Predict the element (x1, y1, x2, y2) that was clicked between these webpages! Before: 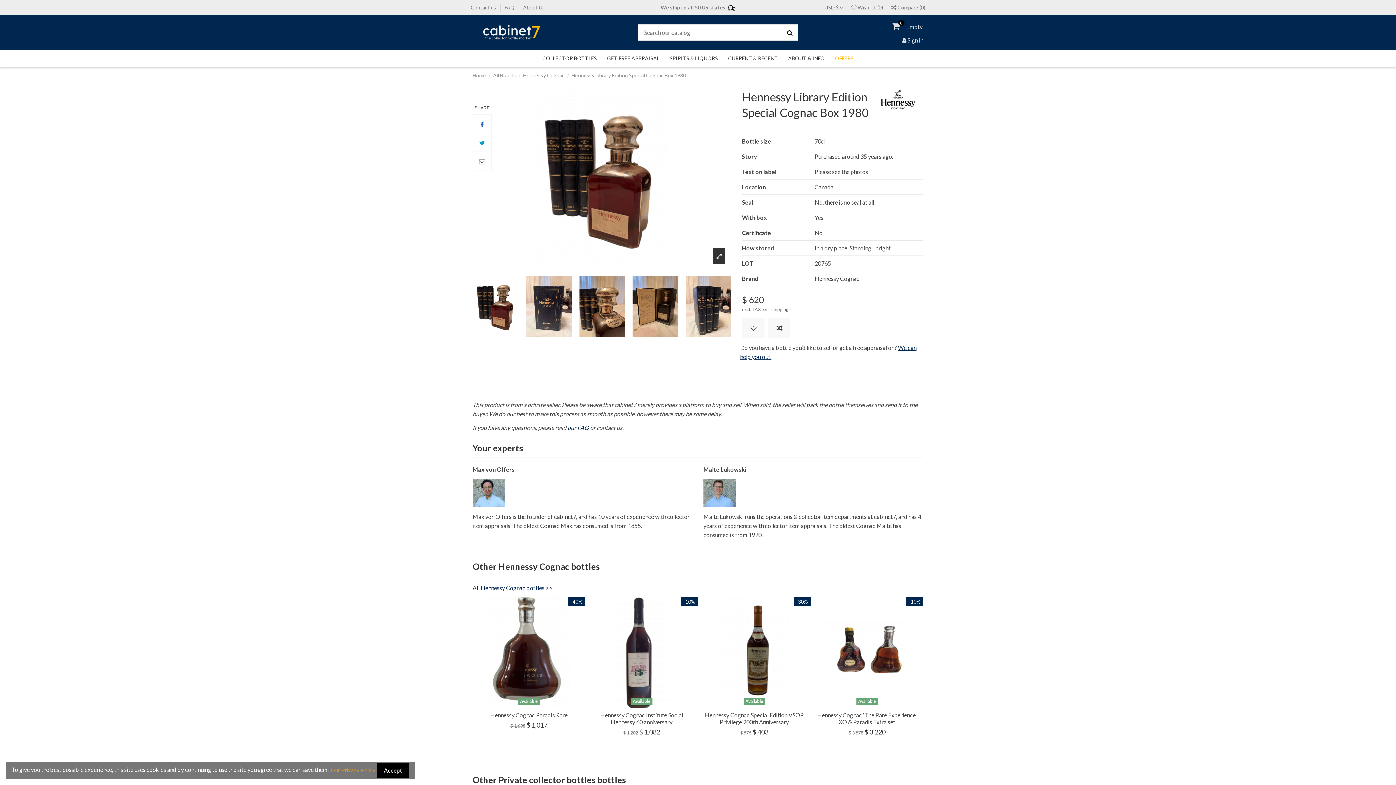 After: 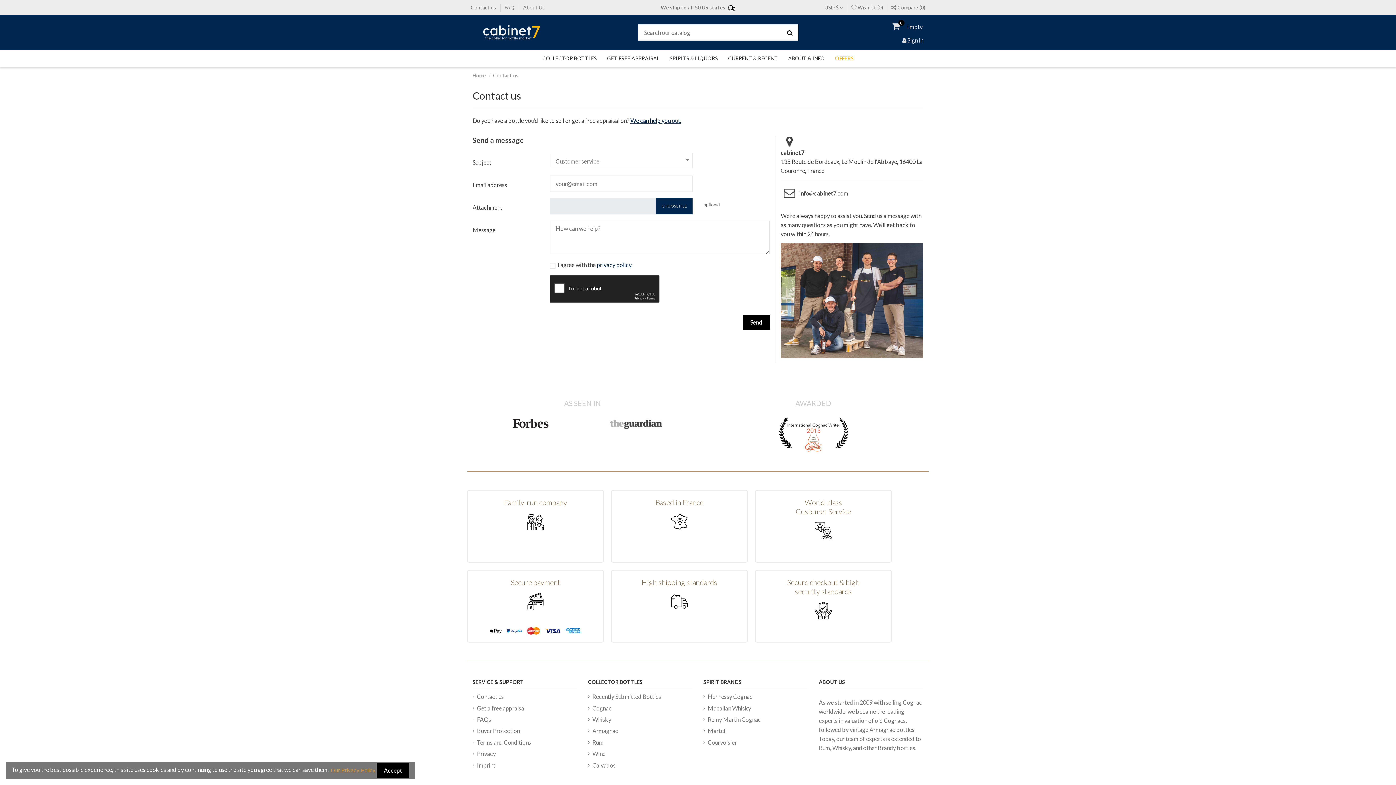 Action: bbox: (470, 4, 497, 10) label: Contact us 